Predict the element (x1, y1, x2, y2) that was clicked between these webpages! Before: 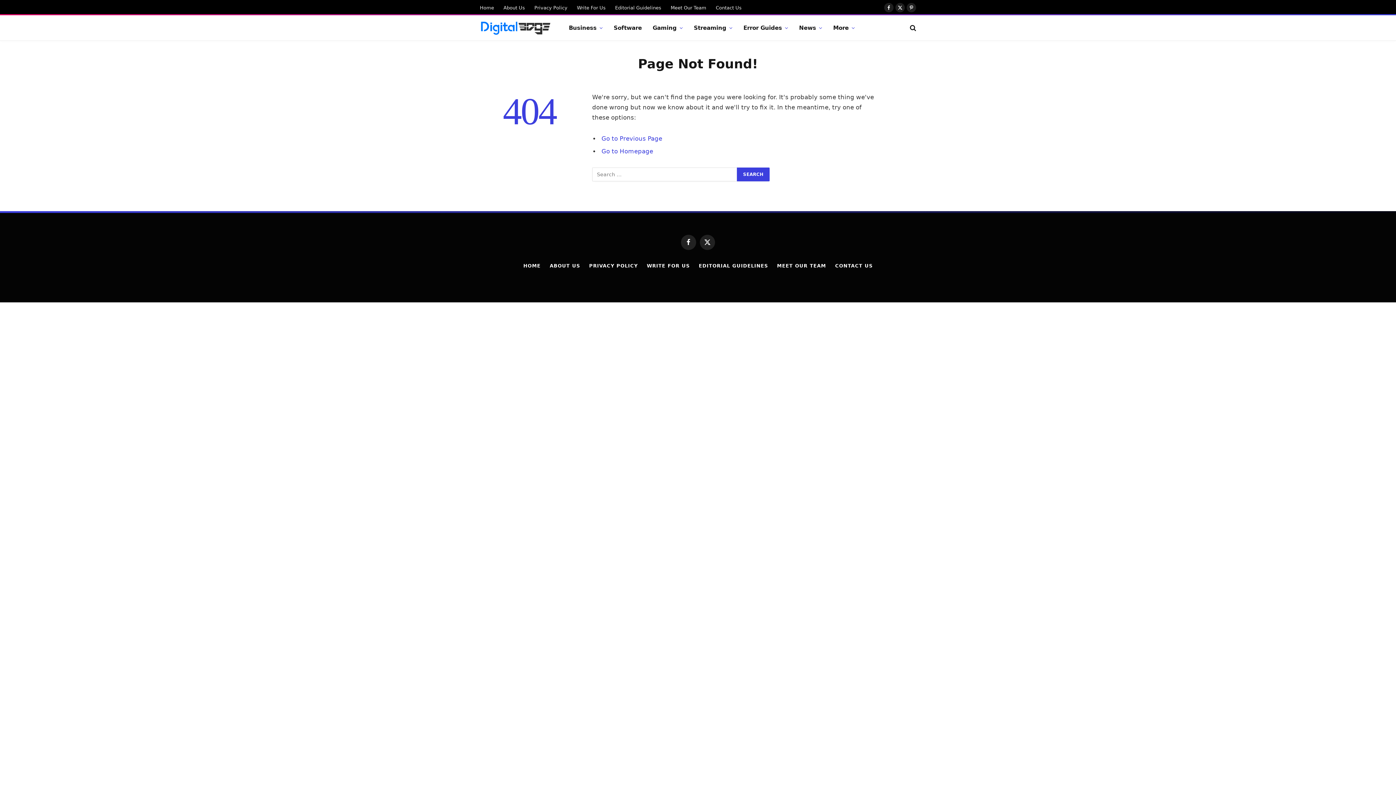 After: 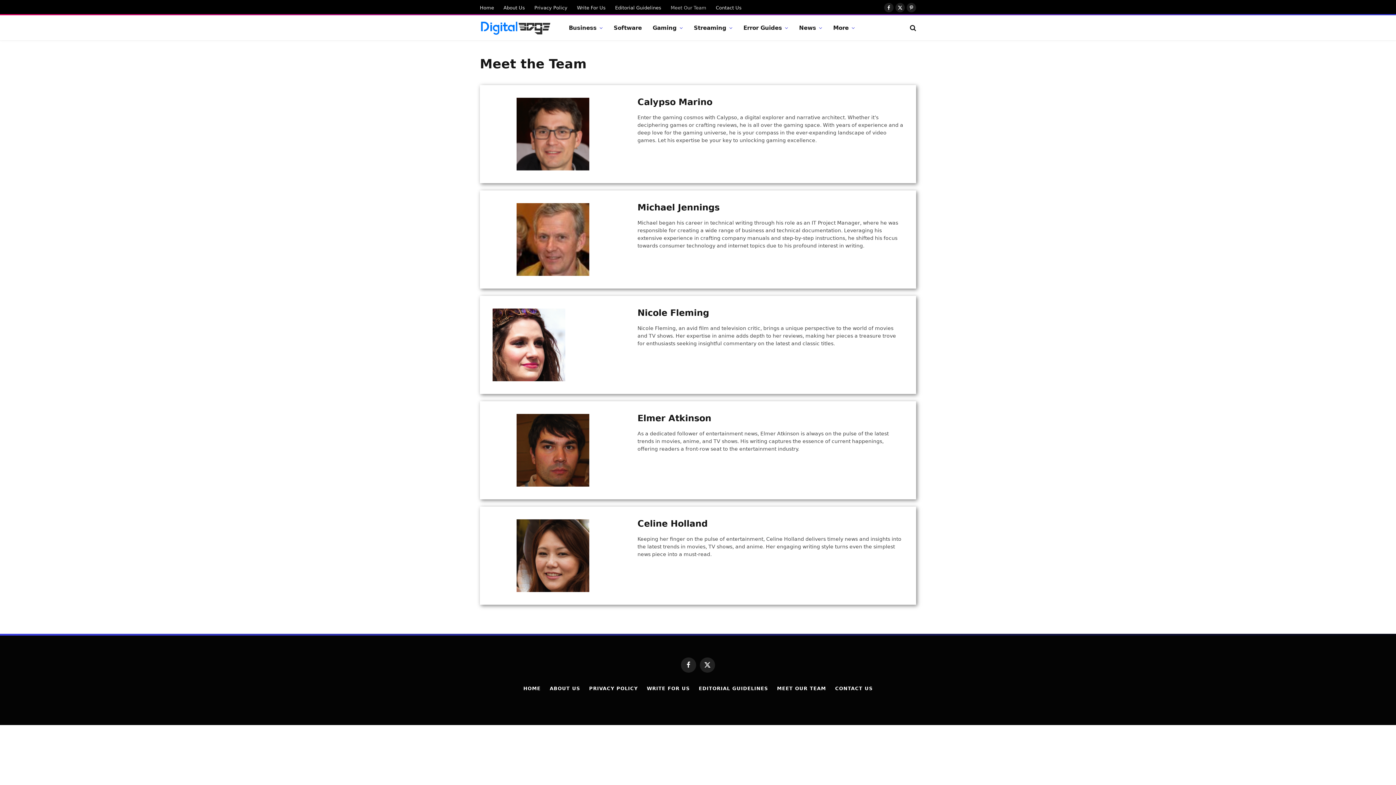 Action: bbox: (777, 263, 826, 268) label: MEET OUR TEAM